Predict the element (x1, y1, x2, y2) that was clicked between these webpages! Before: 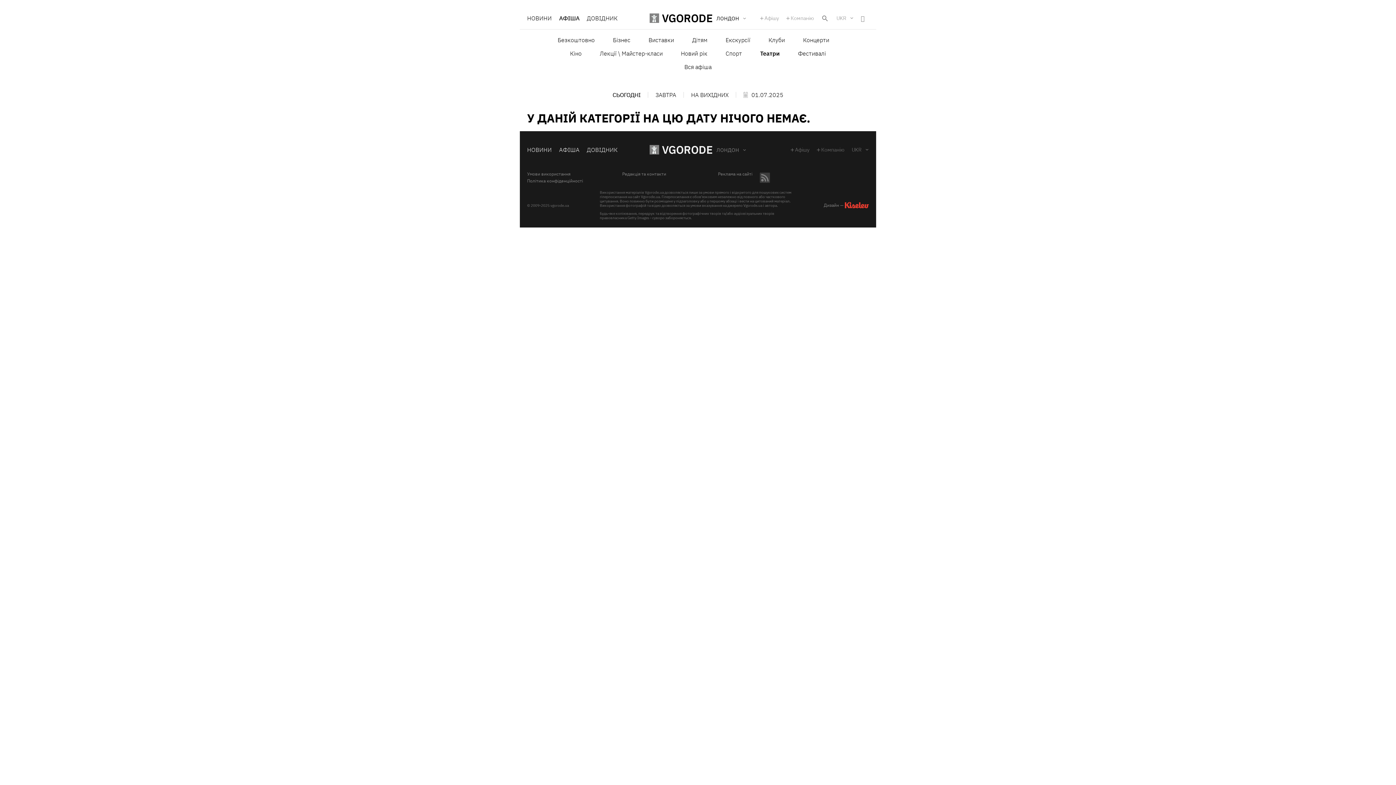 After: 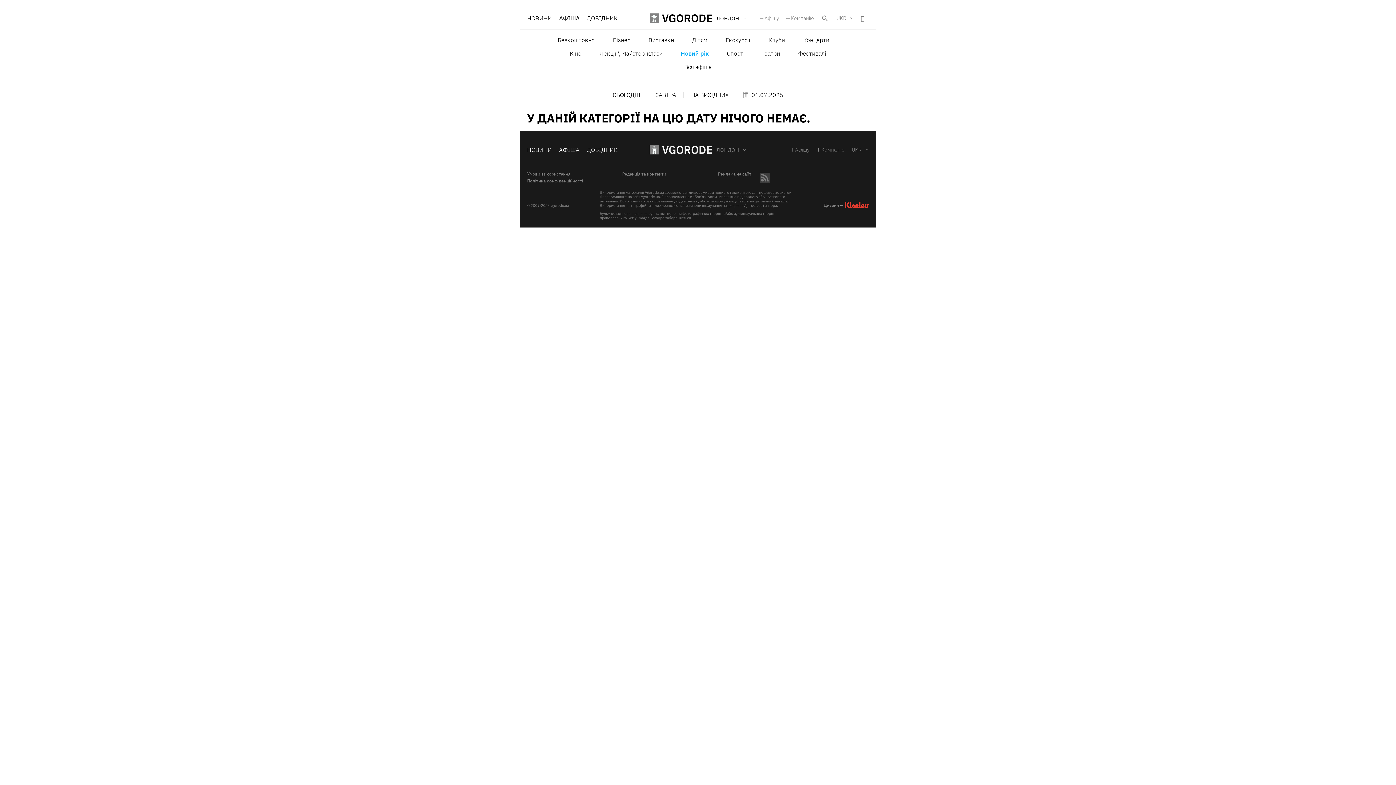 Action: bbox: (681, 49, 707, 57) label: Новий рік